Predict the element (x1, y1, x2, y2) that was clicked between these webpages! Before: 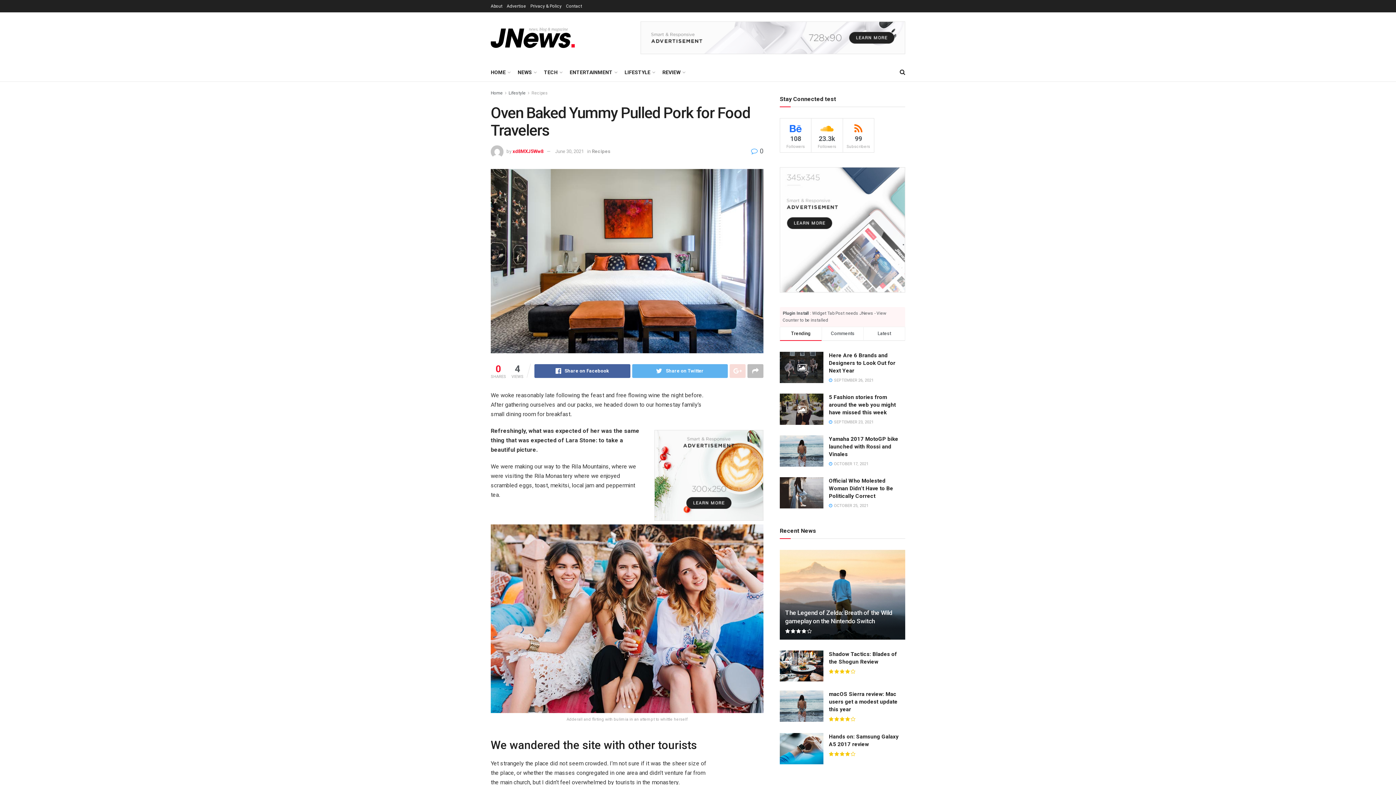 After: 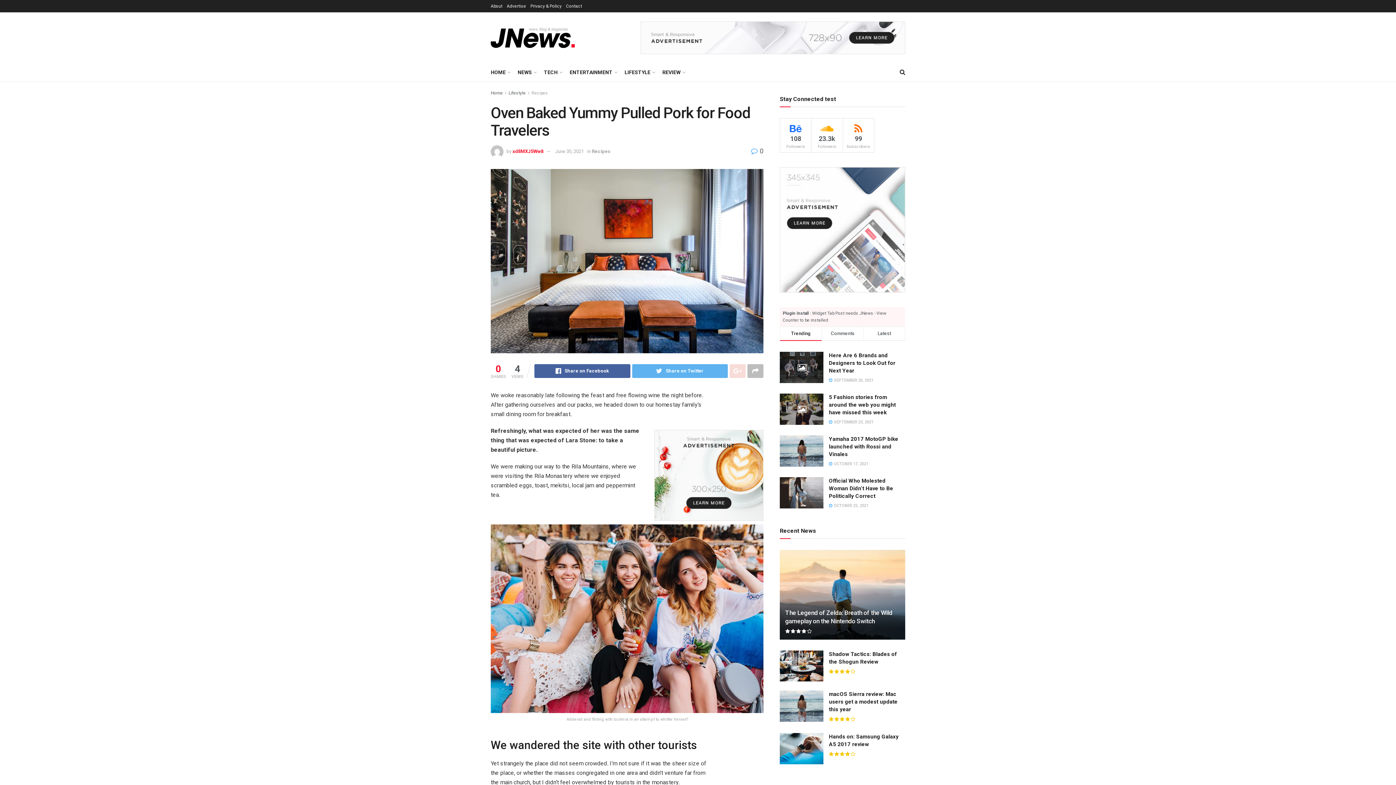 Action: bbox: (640, 21, 905, 54)